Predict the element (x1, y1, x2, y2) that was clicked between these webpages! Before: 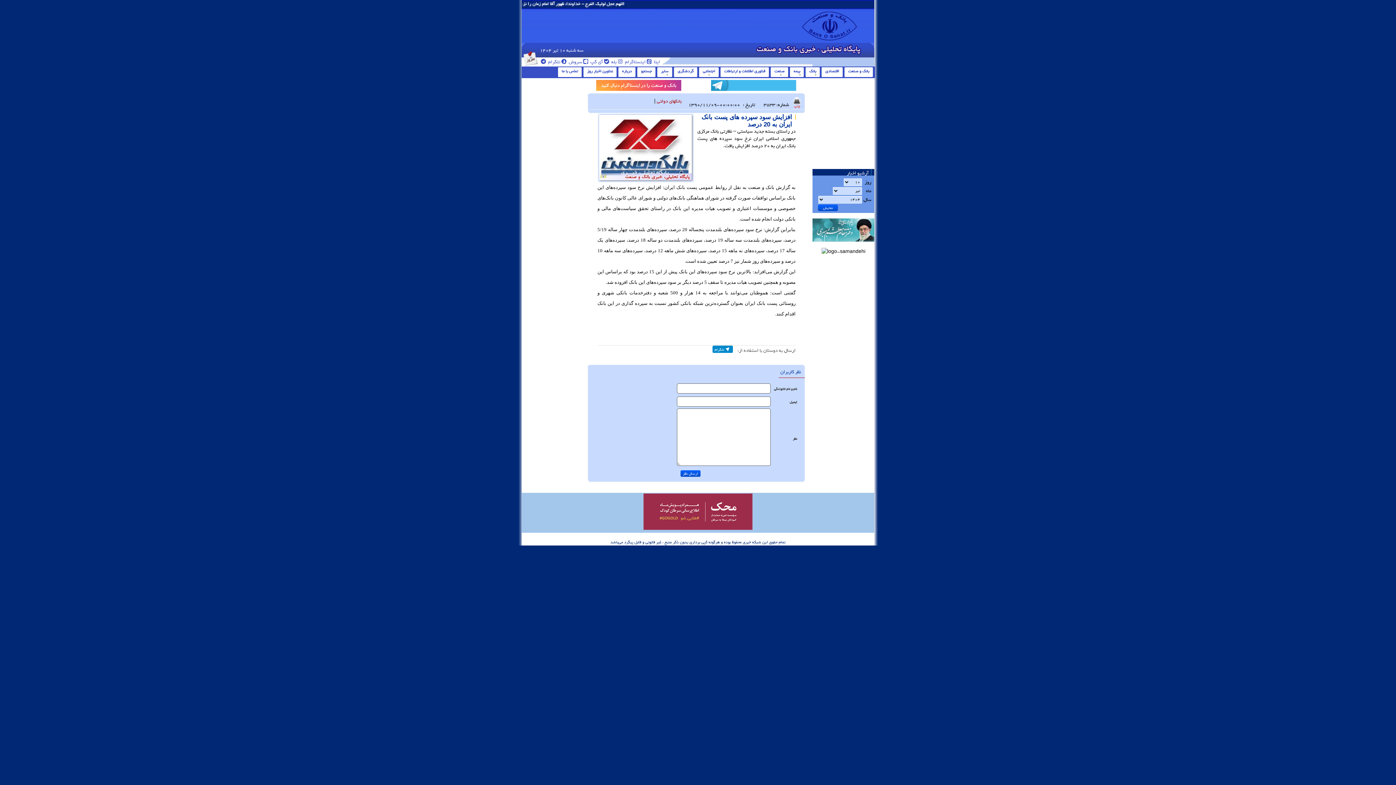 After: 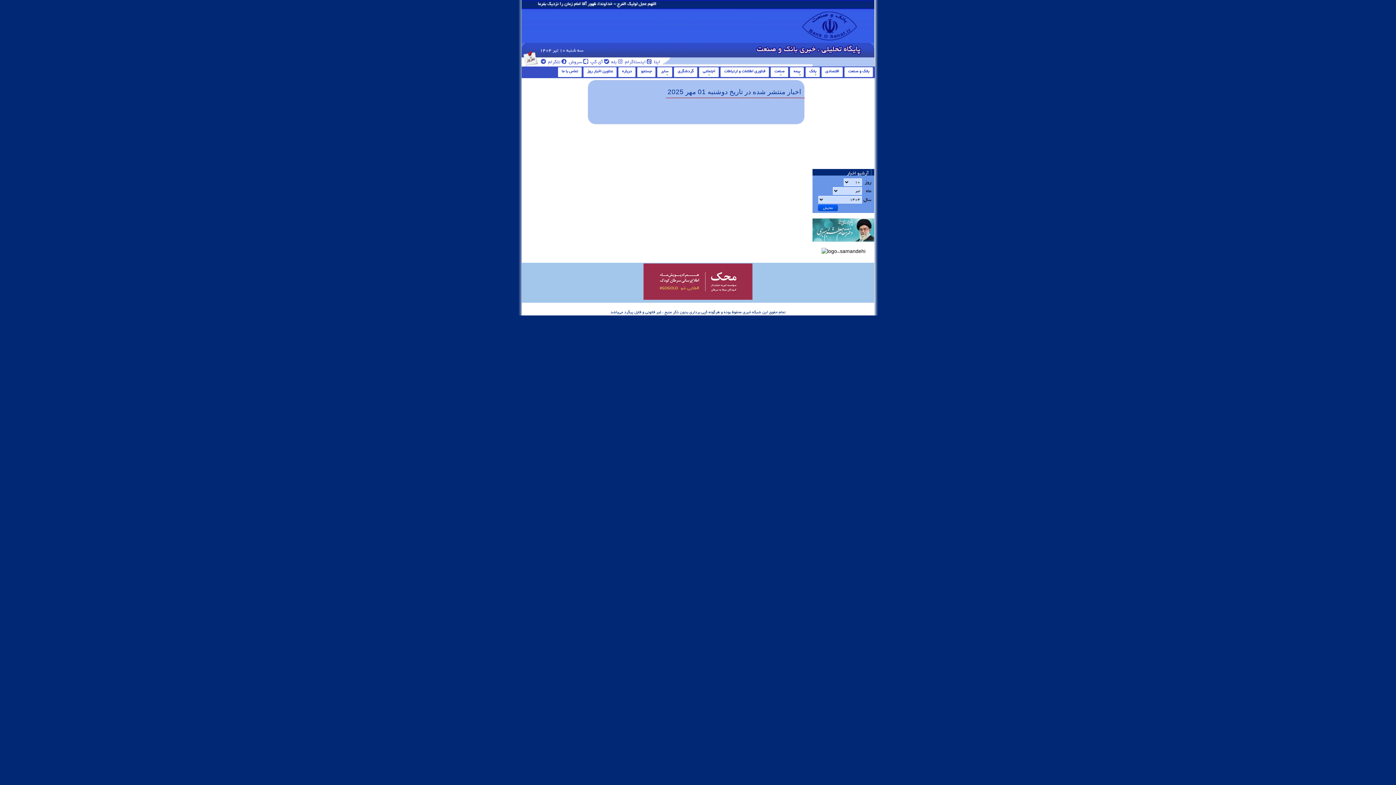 Action: bbox: (583, 67, 616, 77) label: عناوین اخبار روز